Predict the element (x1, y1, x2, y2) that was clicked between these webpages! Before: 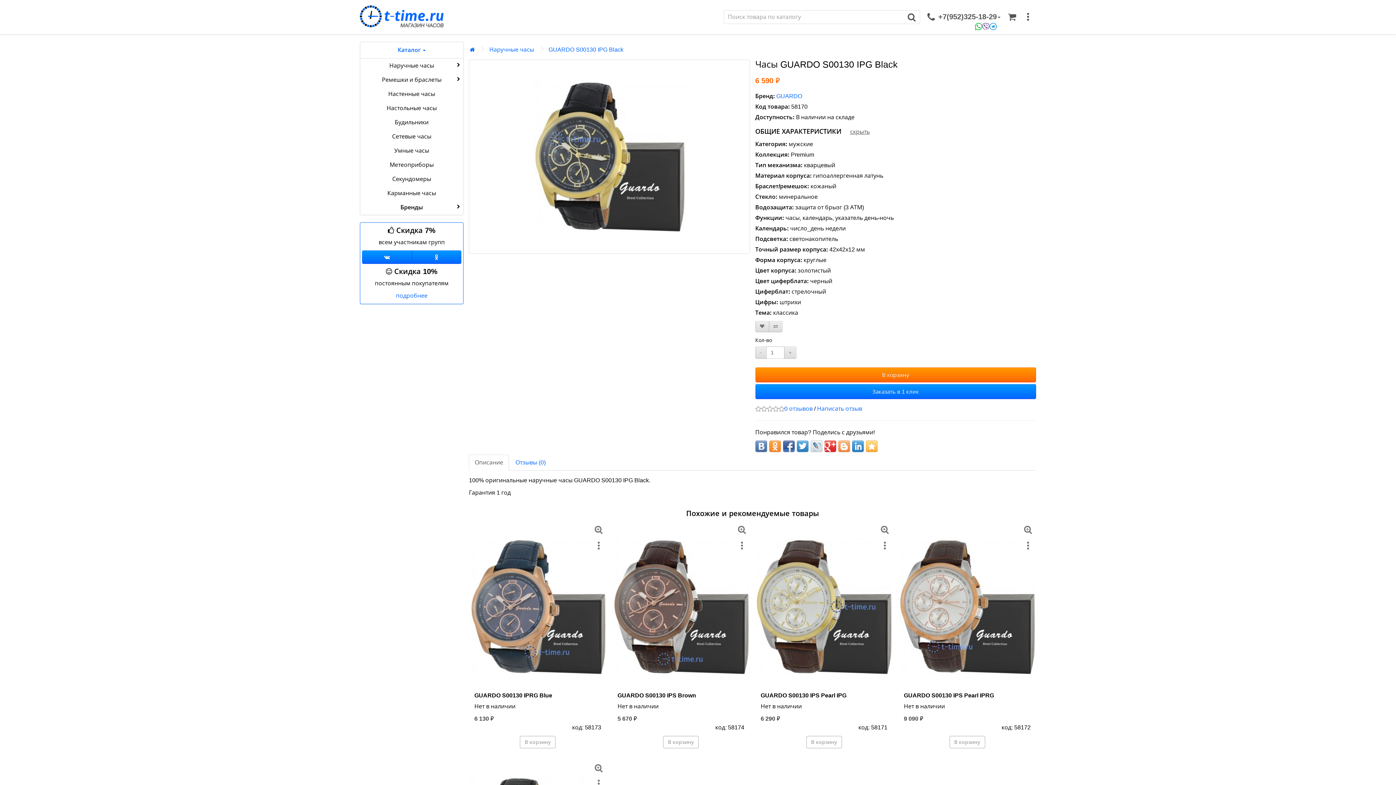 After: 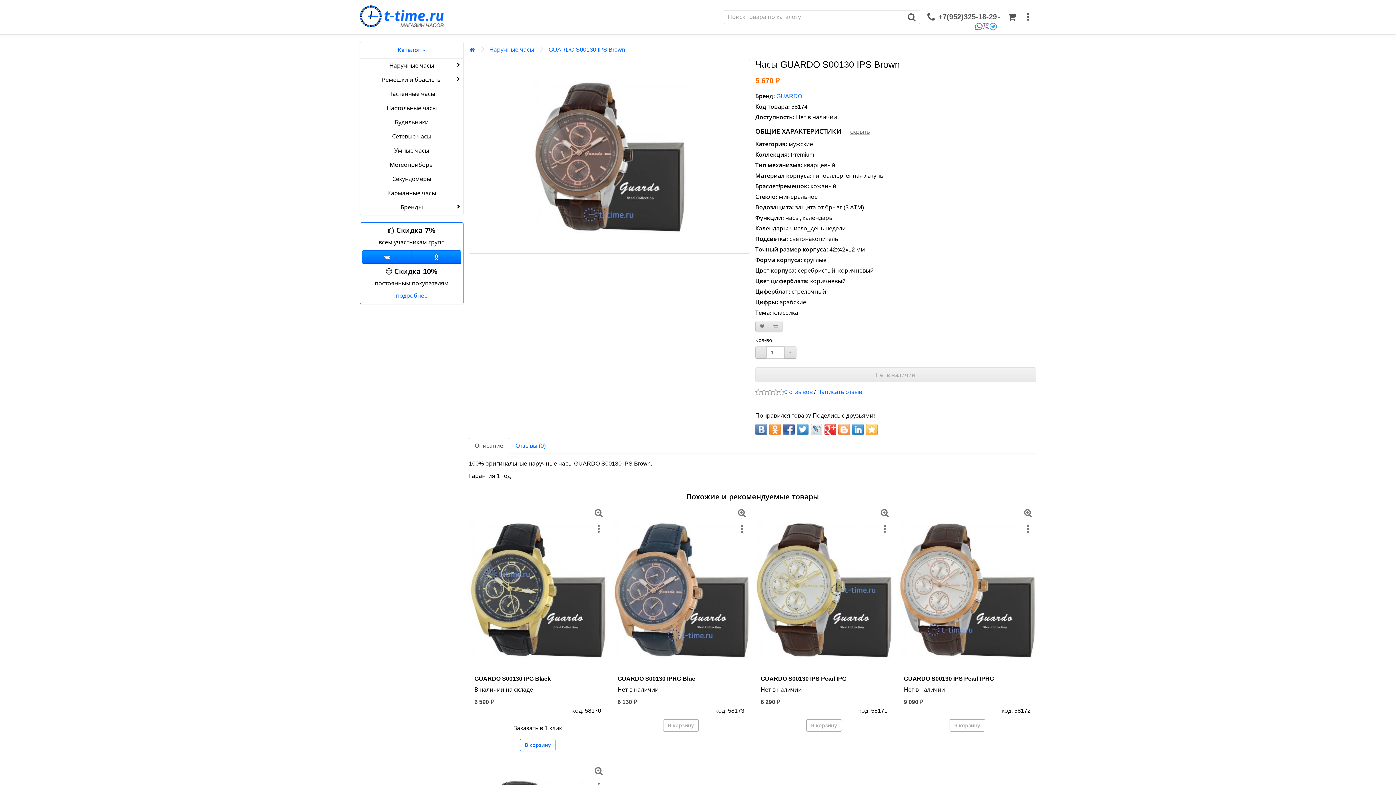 Action: bbox: (617, 692, 696, 699) label: GUARDO S00130 IPS Brown